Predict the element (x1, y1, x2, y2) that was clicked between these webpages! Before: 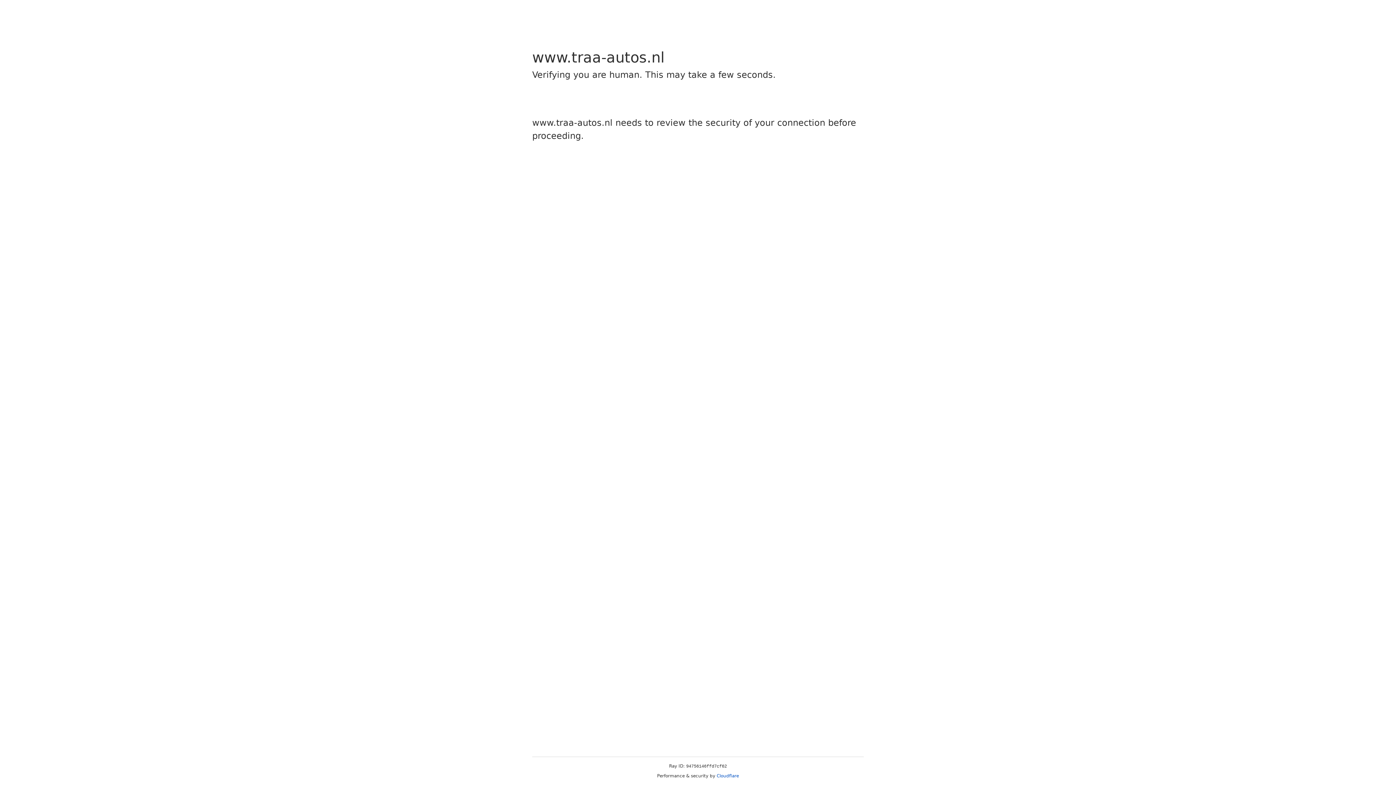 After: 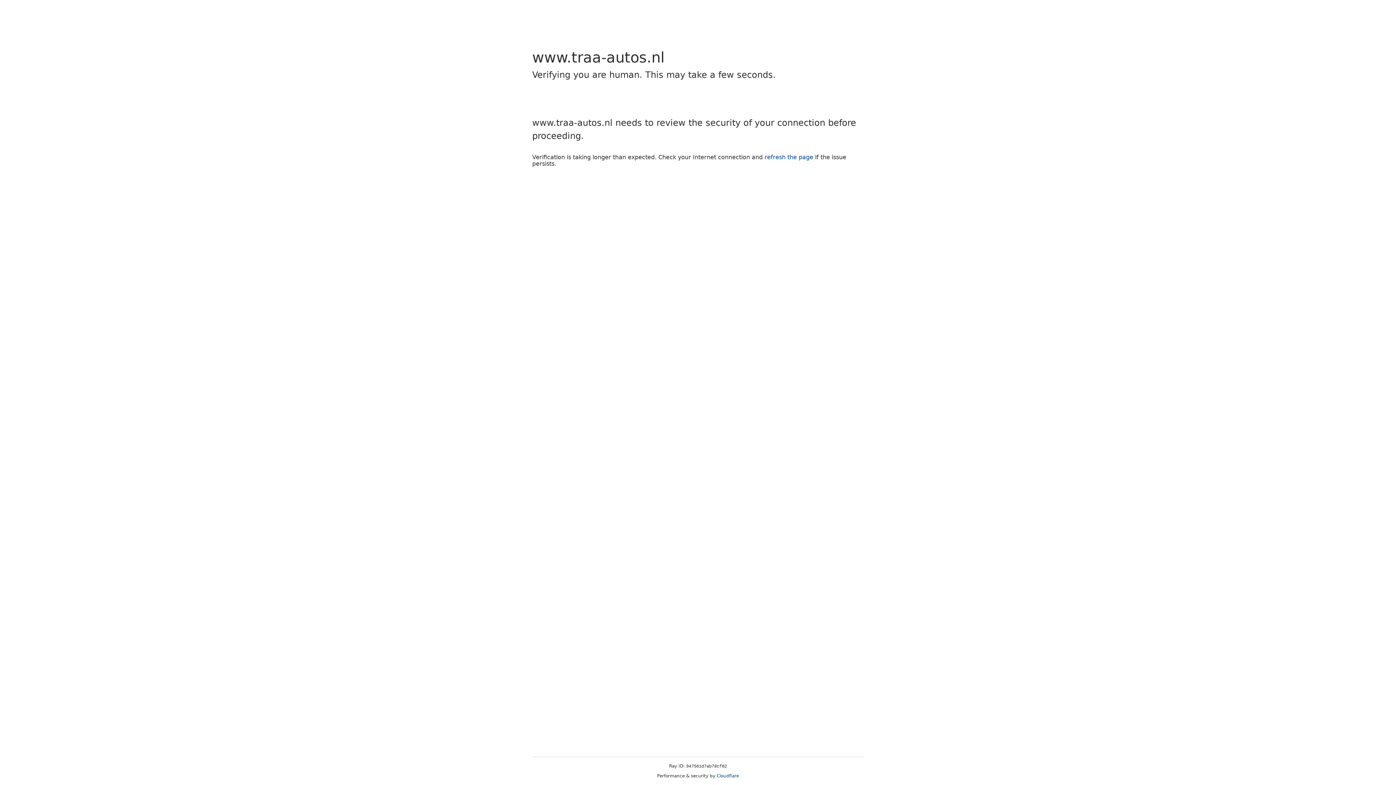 Action: bbox: (716, 773, 739, 778) label: Cloudflare